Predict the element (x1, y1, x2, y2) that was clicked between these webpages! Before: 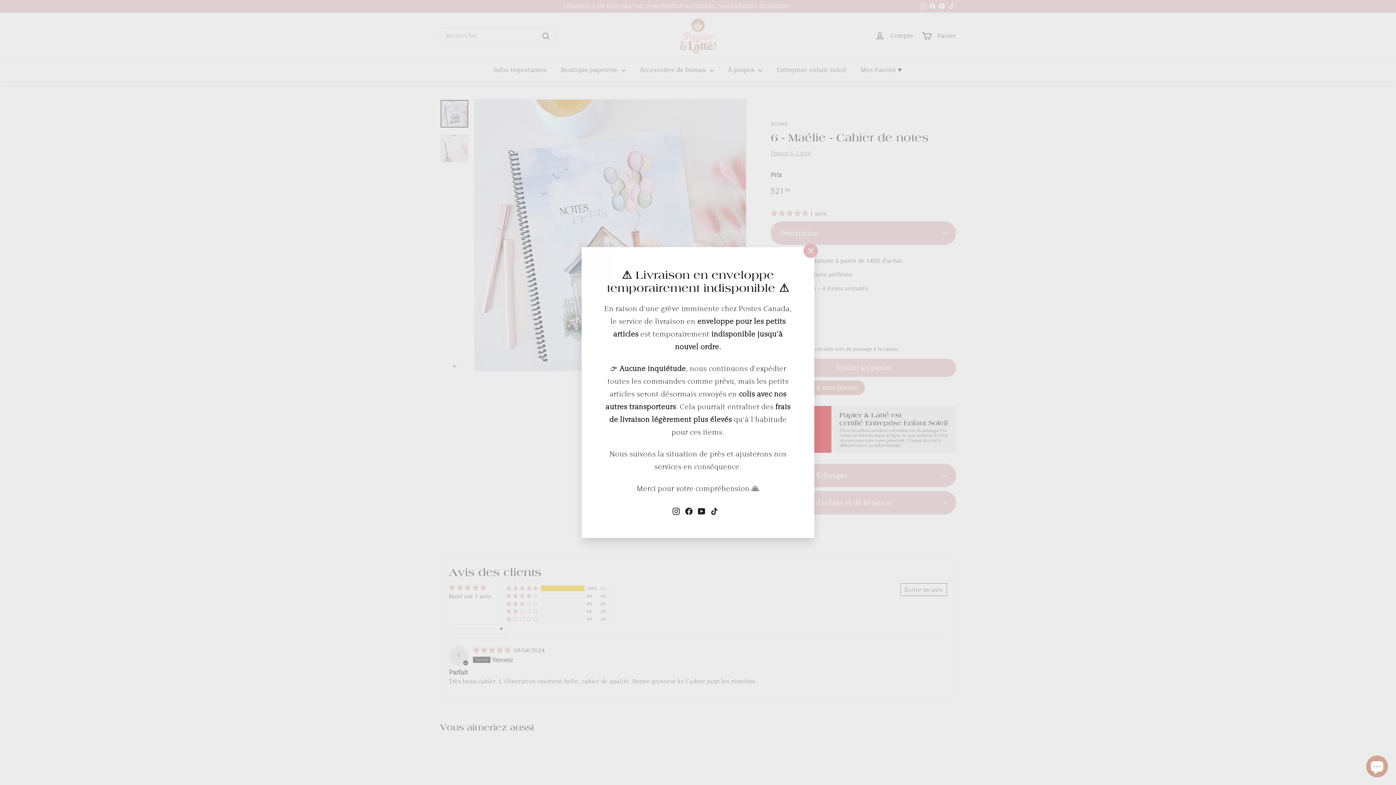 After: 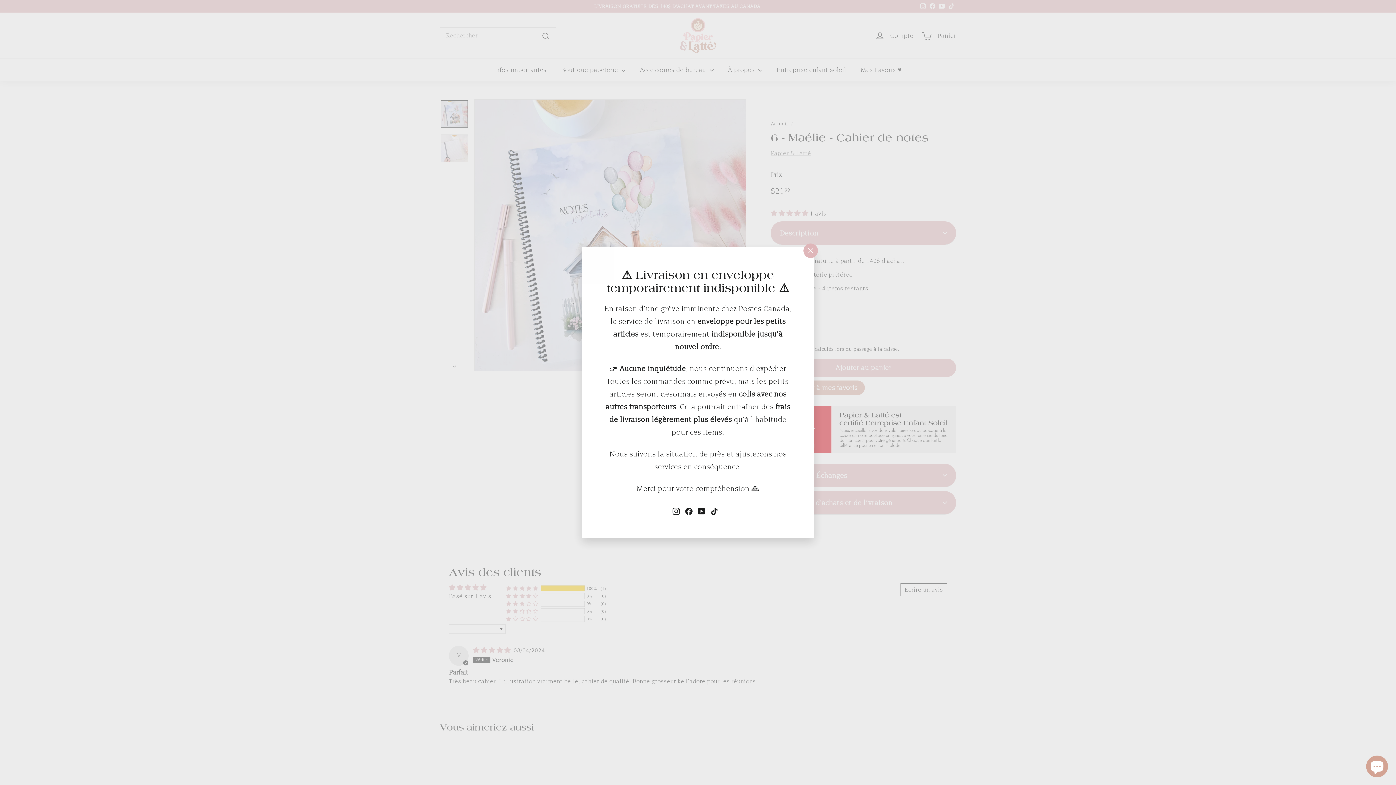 Action: bbox: (672, 507, 680, 514) label: Instagram